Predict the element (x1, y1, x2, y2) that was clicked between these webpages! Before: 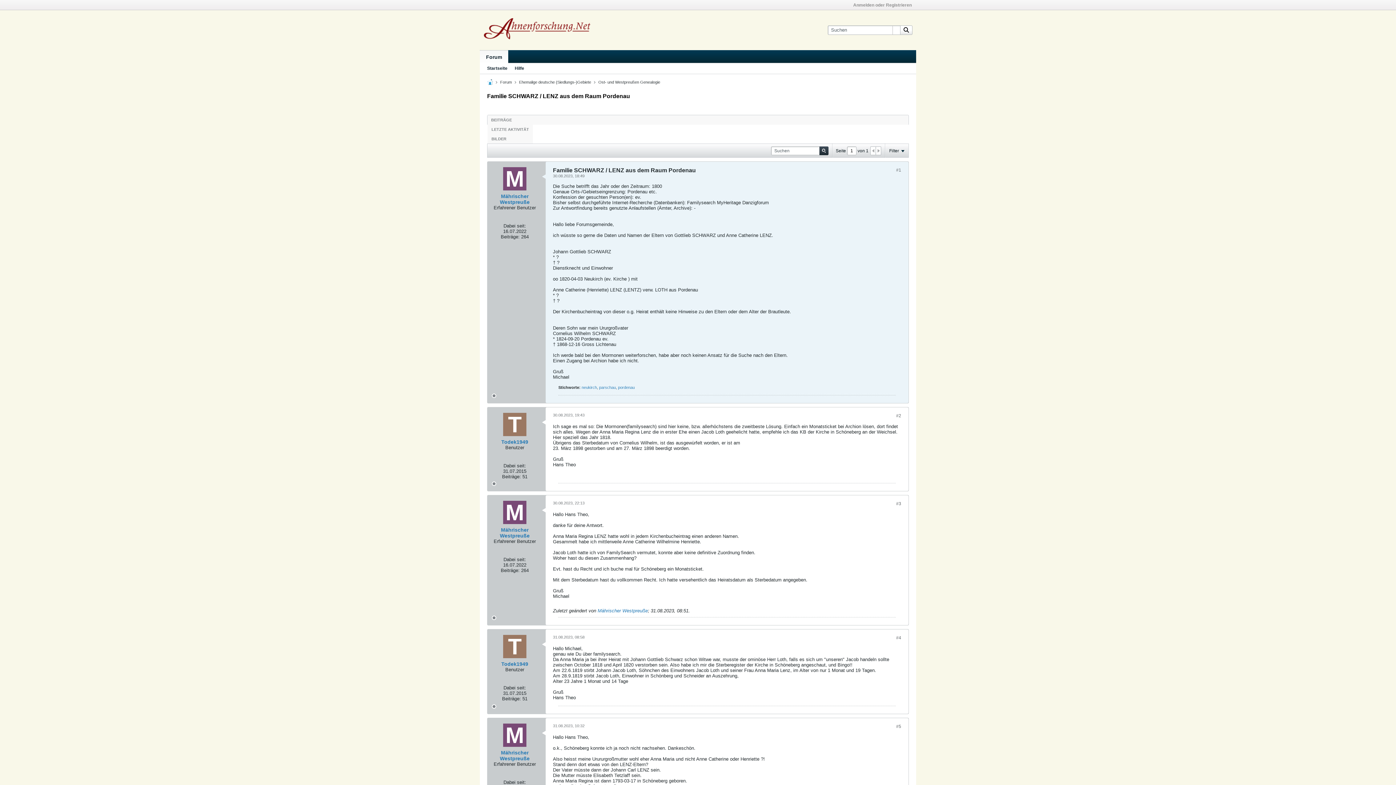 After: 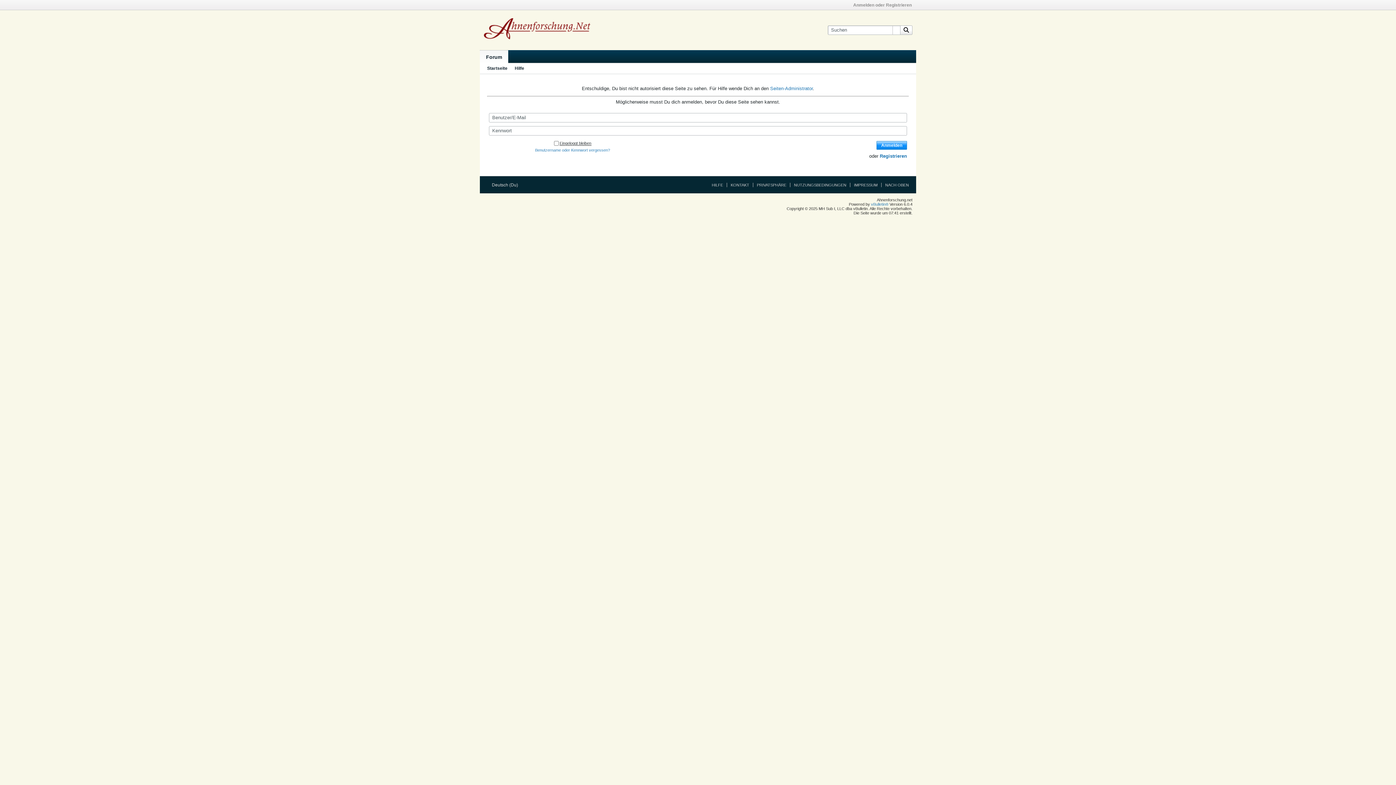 Action: label: Mährischer Westpreuße bbox: (500, 750, 529, 761)